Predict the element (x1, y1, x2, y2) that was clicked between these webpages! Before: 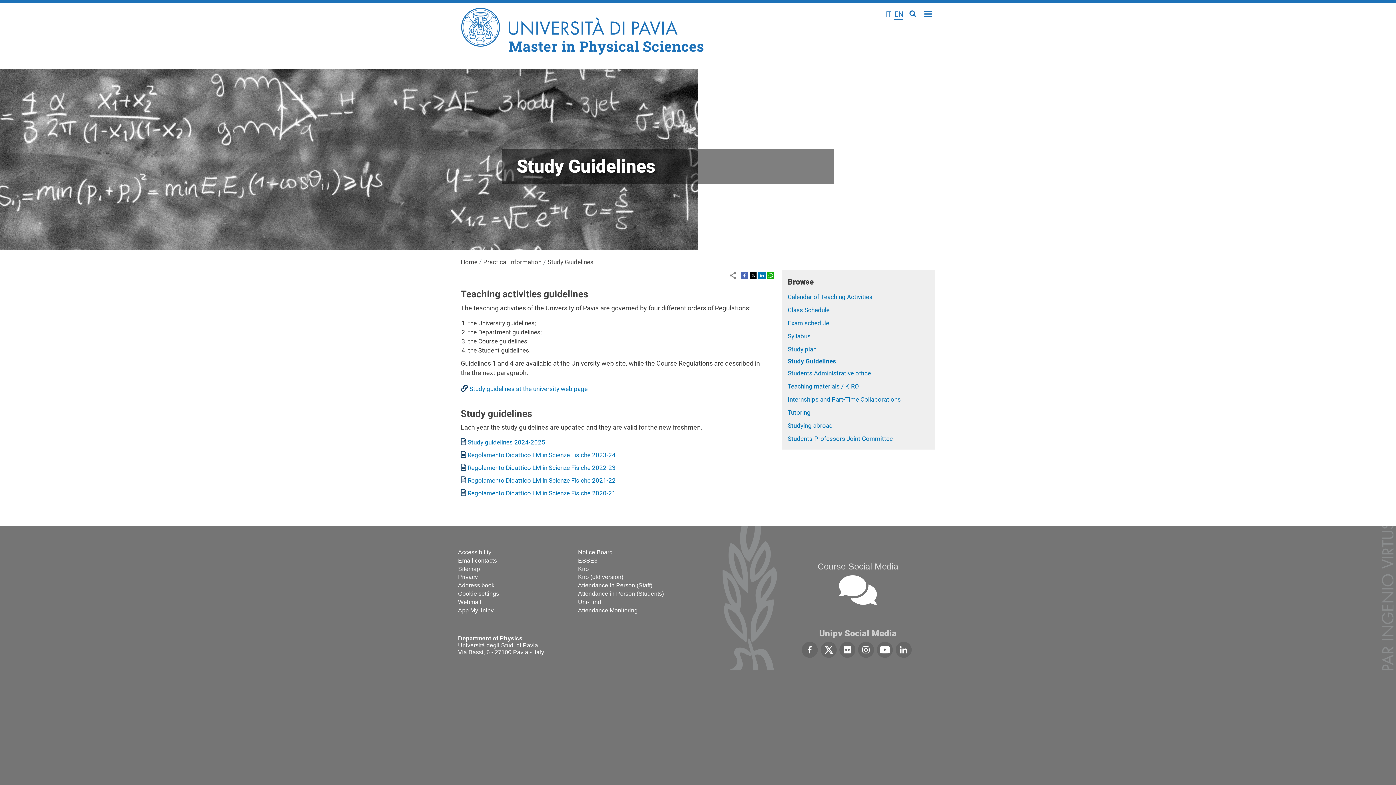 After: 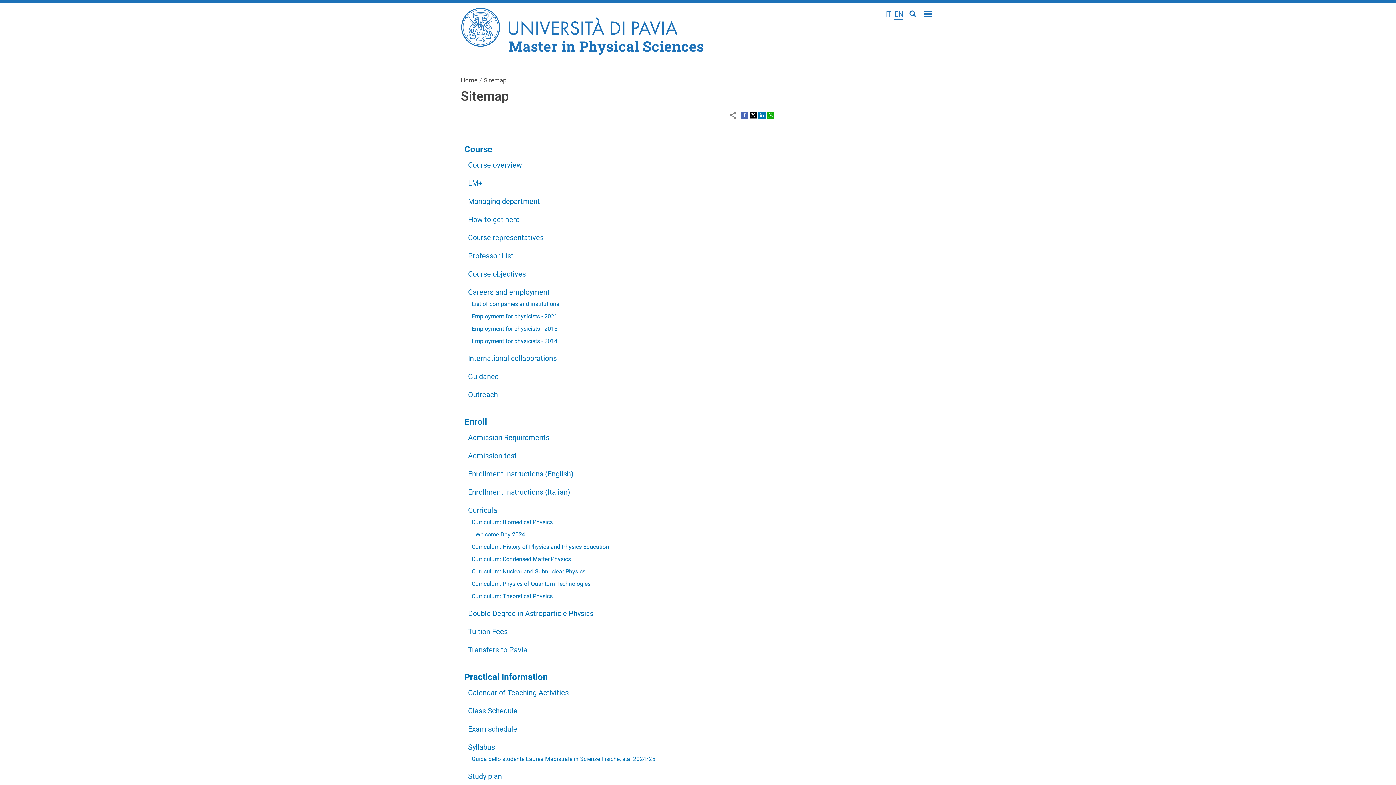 Action: bbox: (458, 566, 578, 572) label: Sitemap